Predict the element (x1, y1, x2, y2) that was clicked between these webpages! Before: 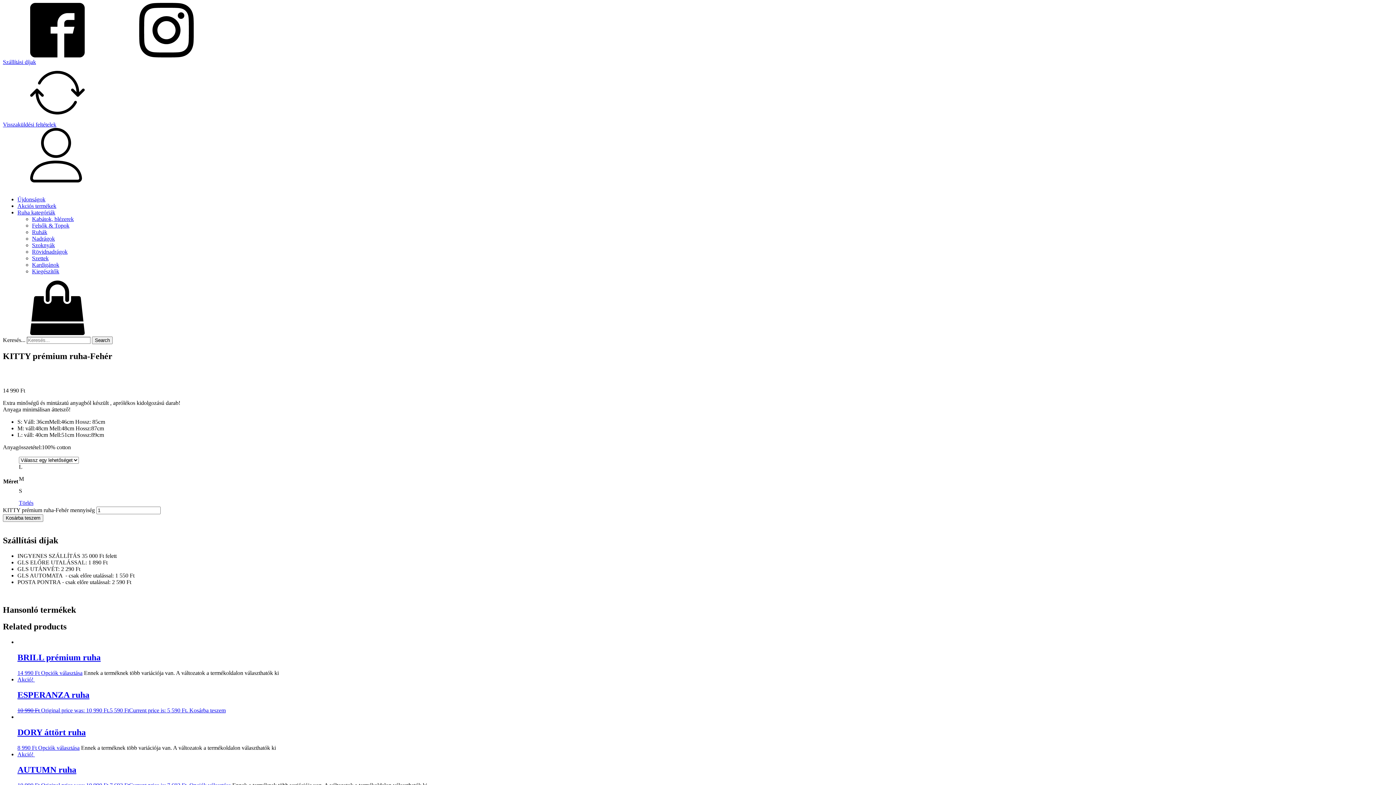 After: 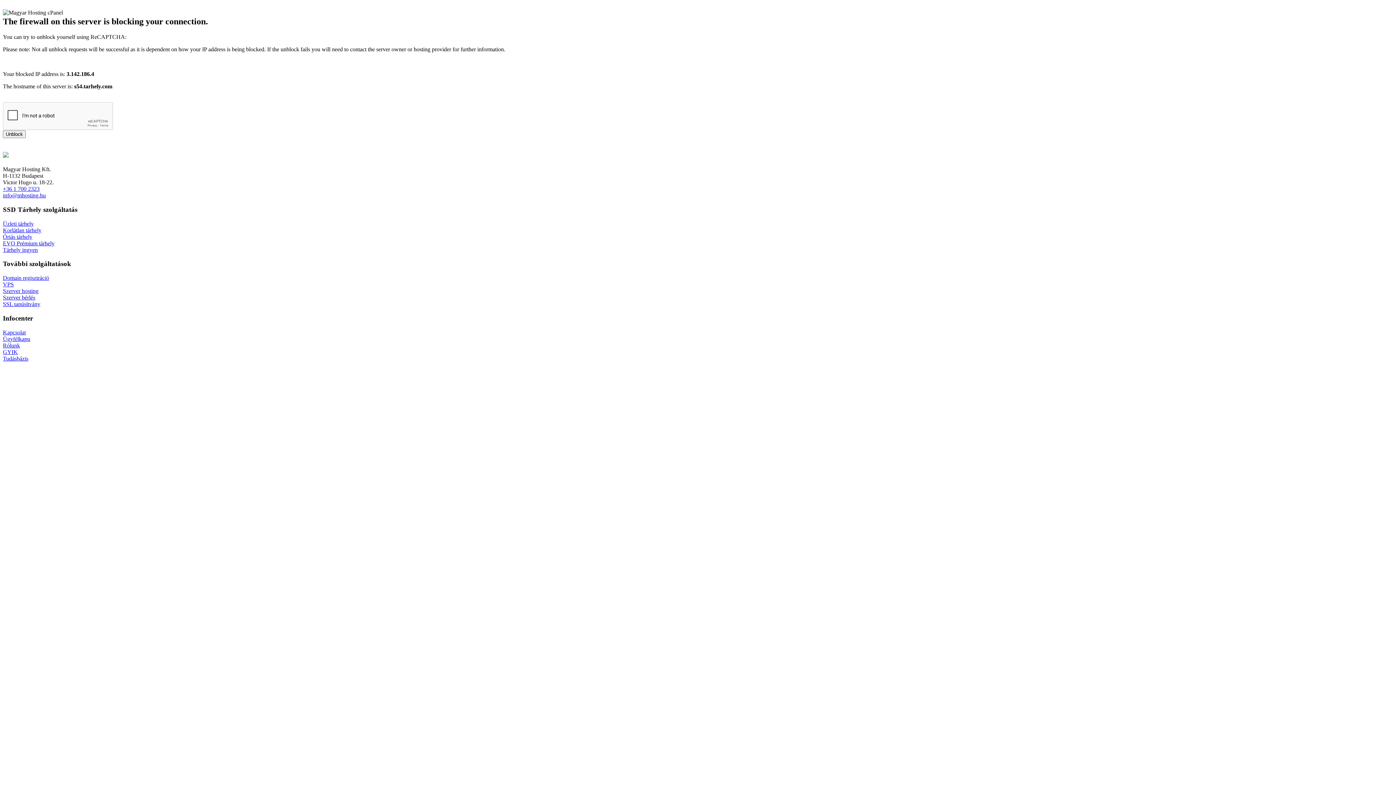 Action: bbox: (17, 209, 55, 215) label: Ruha kategóriák